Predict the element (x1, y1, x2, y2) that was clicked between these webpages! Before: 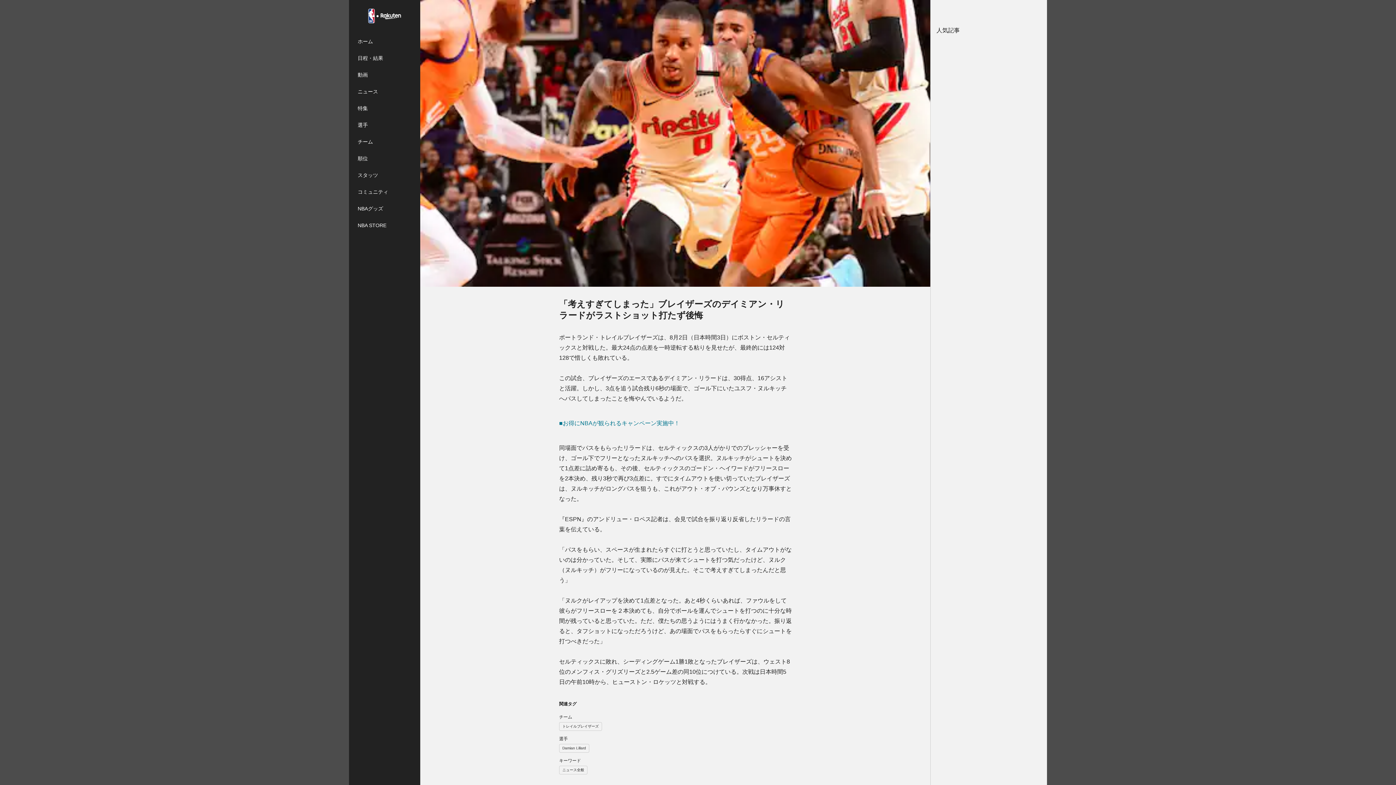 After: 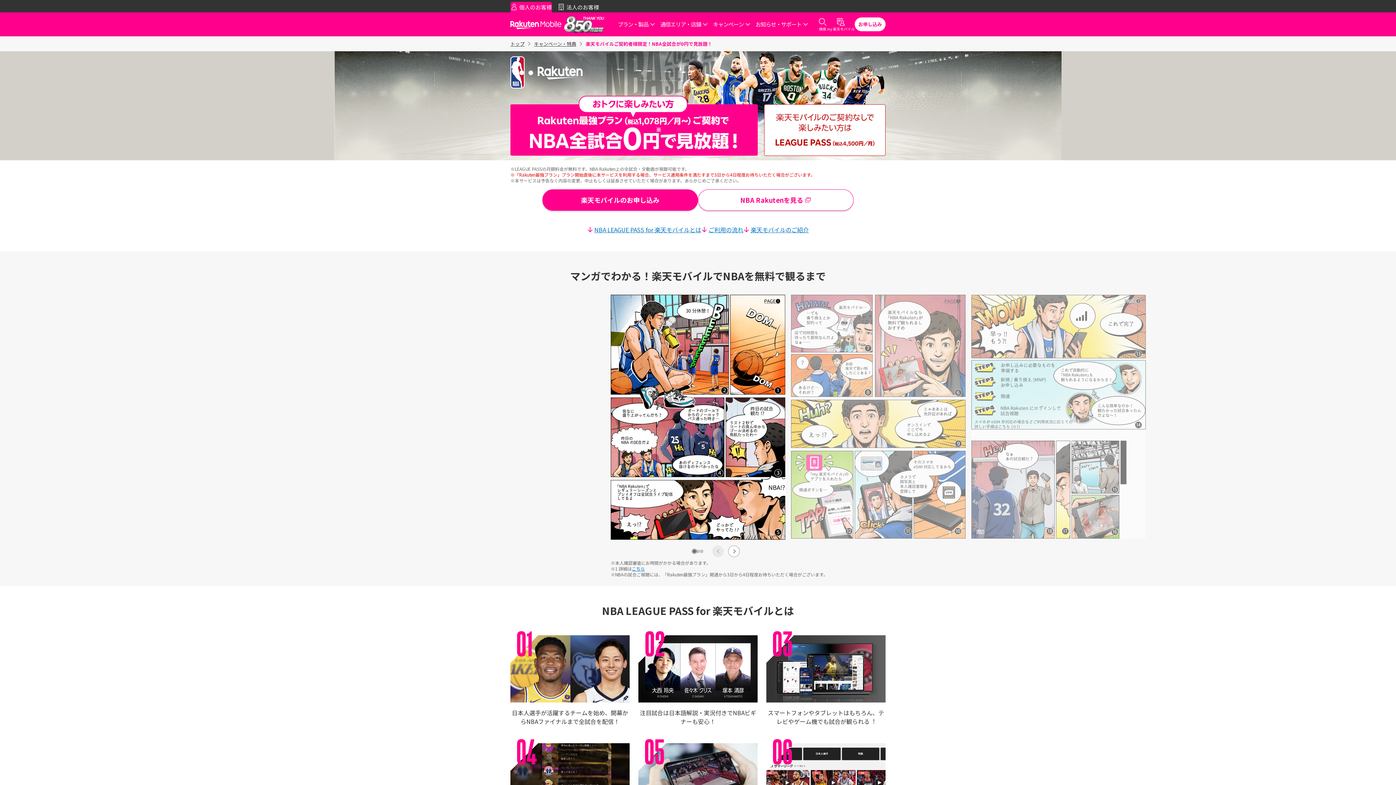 Action: label: ■お得にNBAが観られるキャンペーン実施中！ bbox: (559, 420, 680, 426)